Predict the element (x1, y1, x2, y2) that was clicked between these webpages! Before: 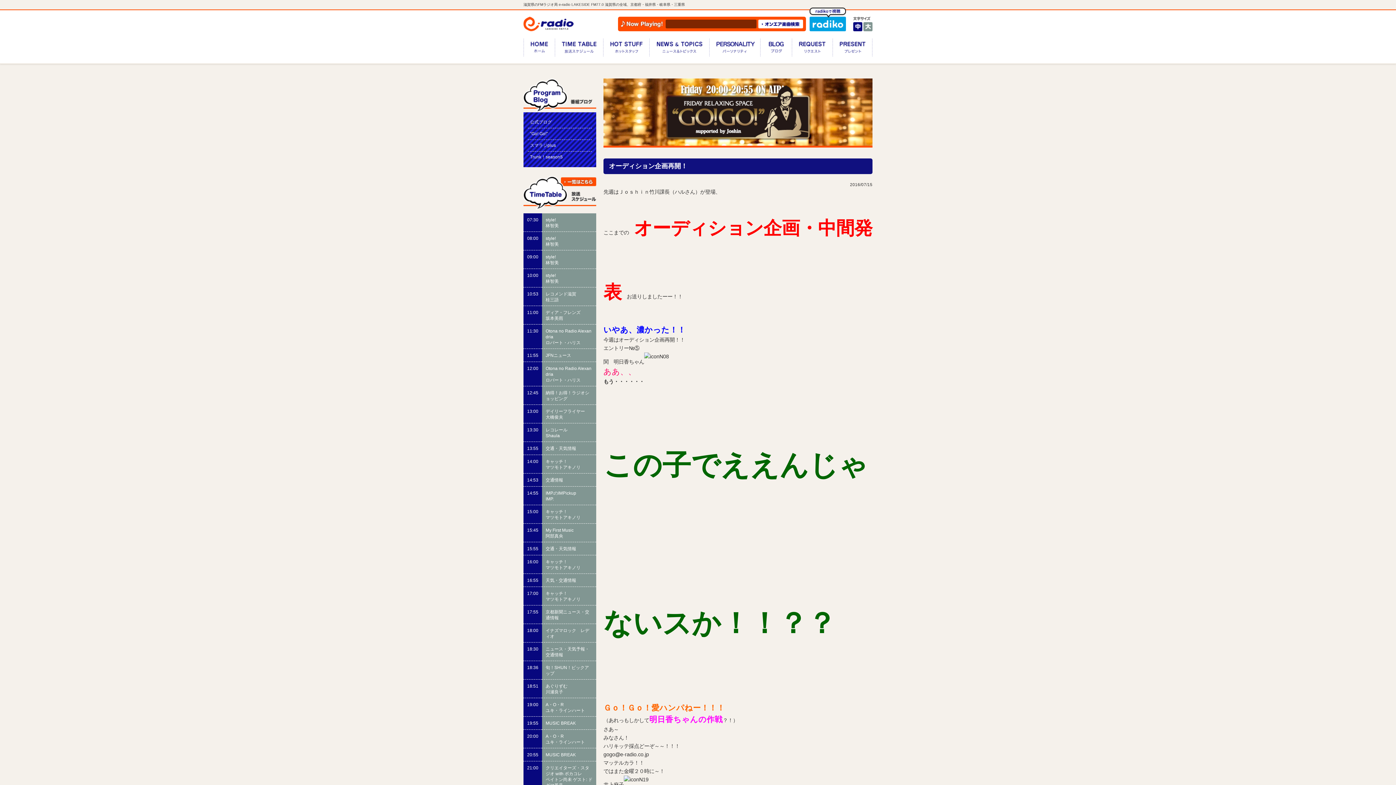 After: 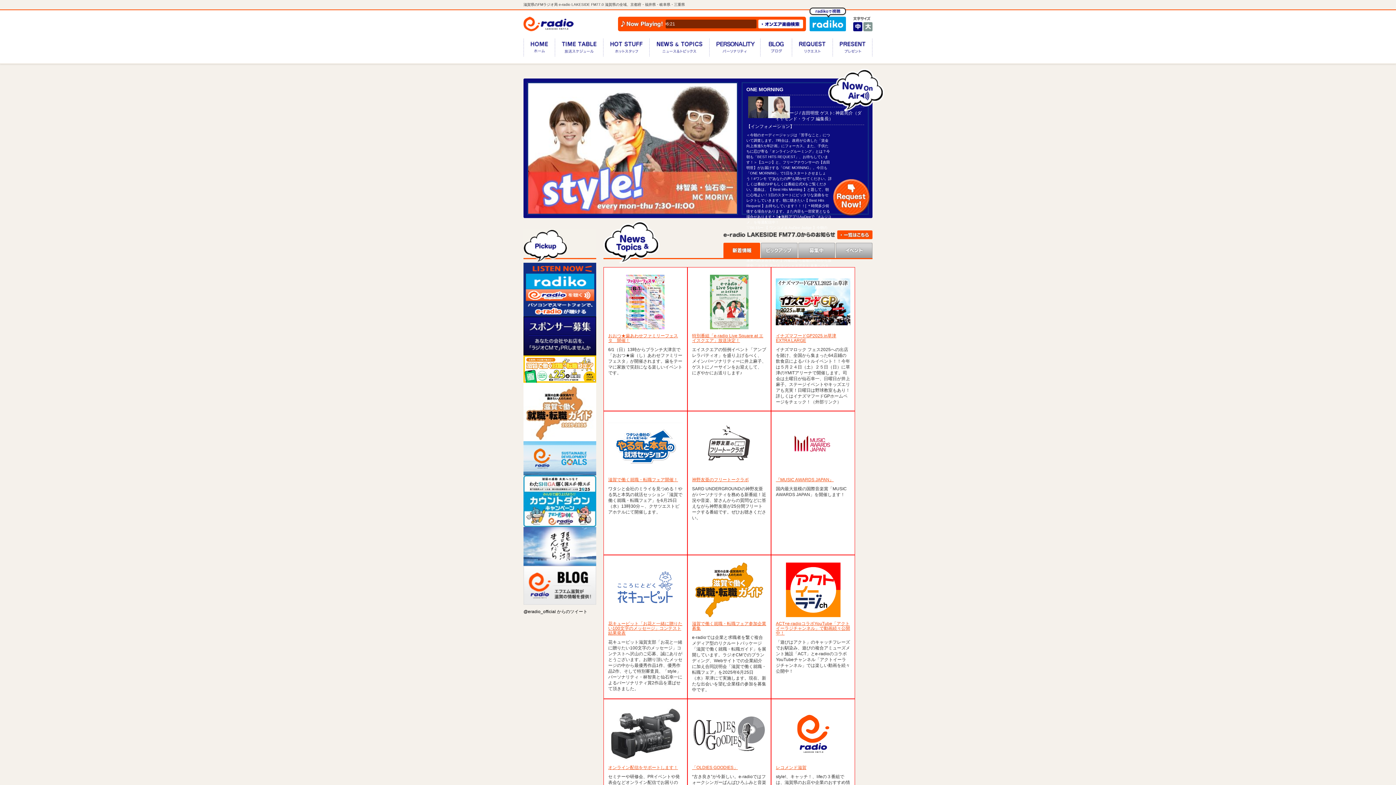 Action: bbox: (523, 25, 573, 30)